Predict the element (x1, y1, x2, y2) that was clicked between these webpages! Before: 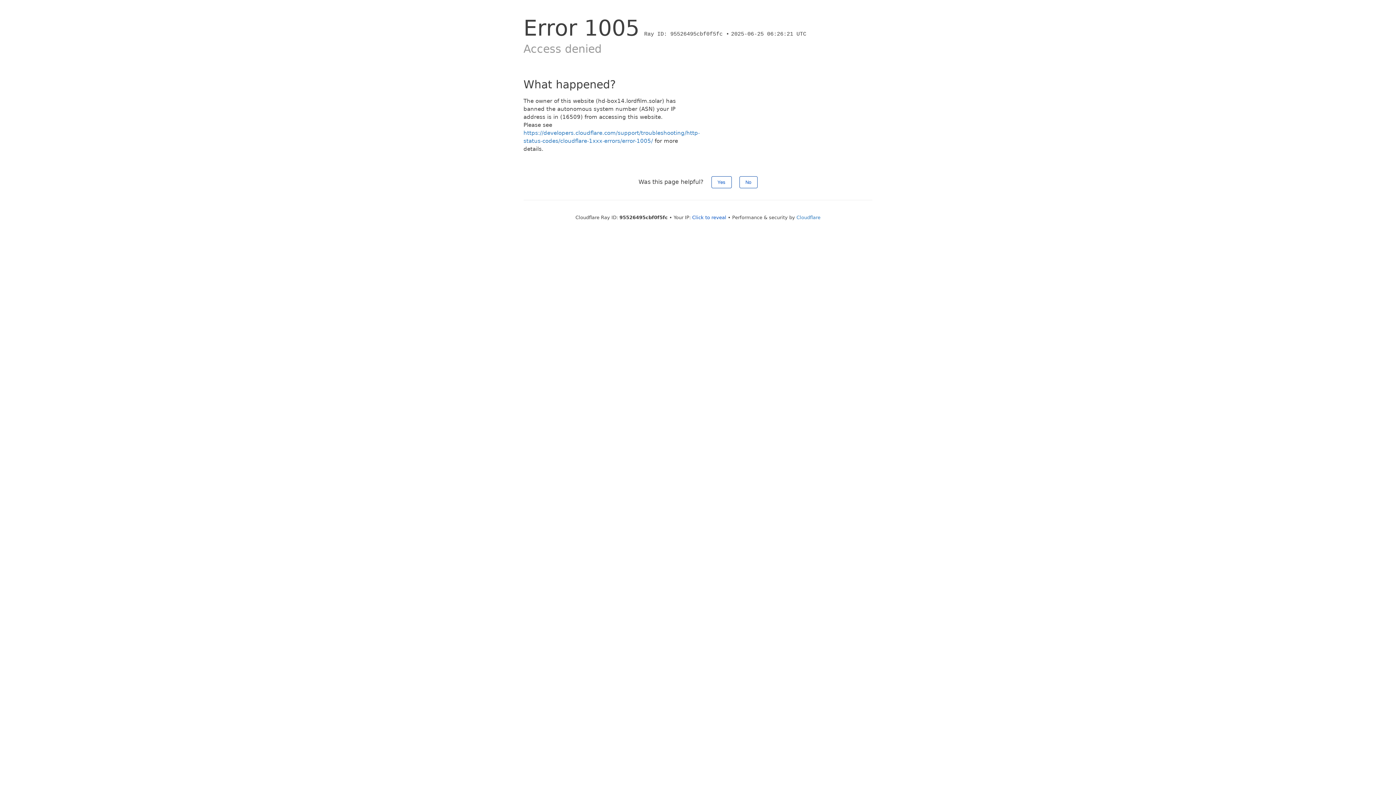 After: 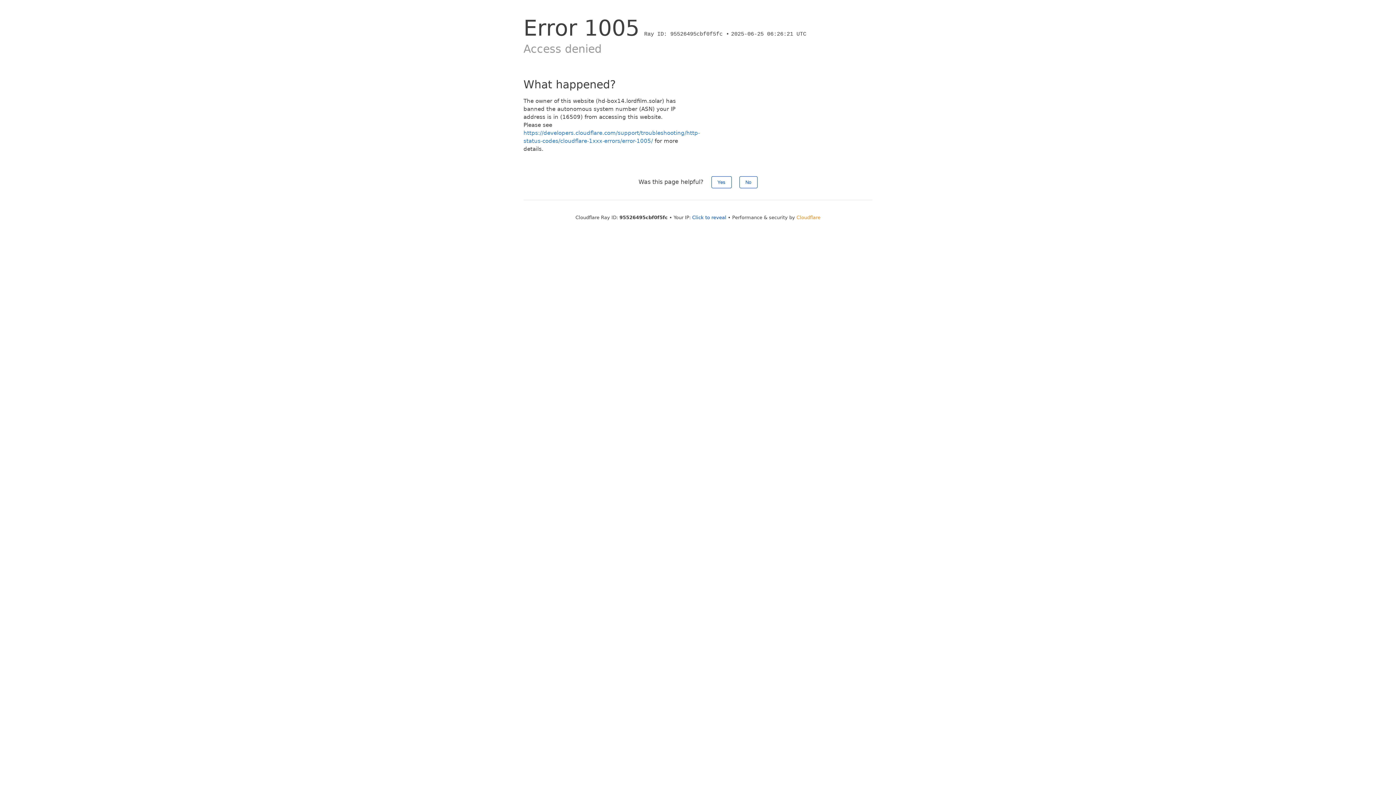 Action: label: Cloudflare bbox: (796, 214, 820, 220)